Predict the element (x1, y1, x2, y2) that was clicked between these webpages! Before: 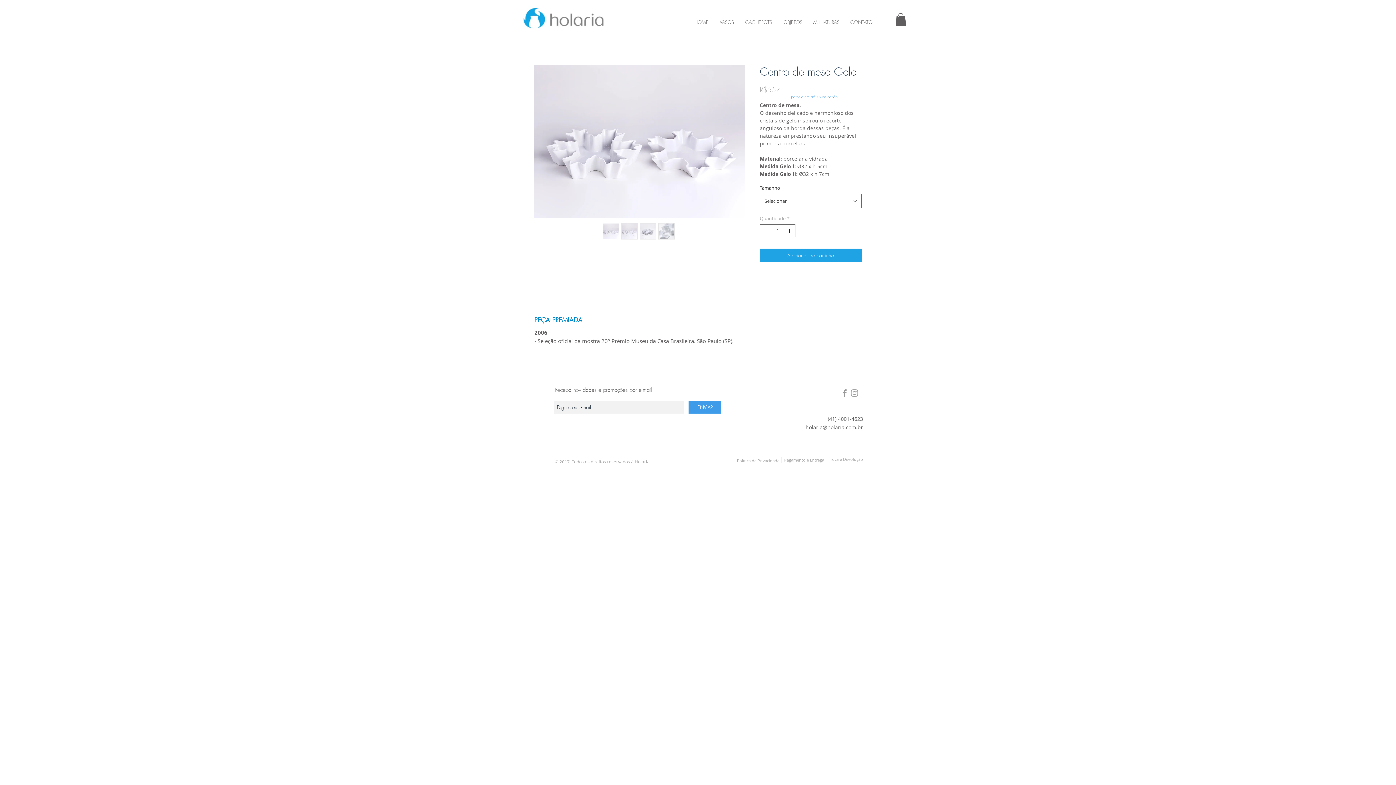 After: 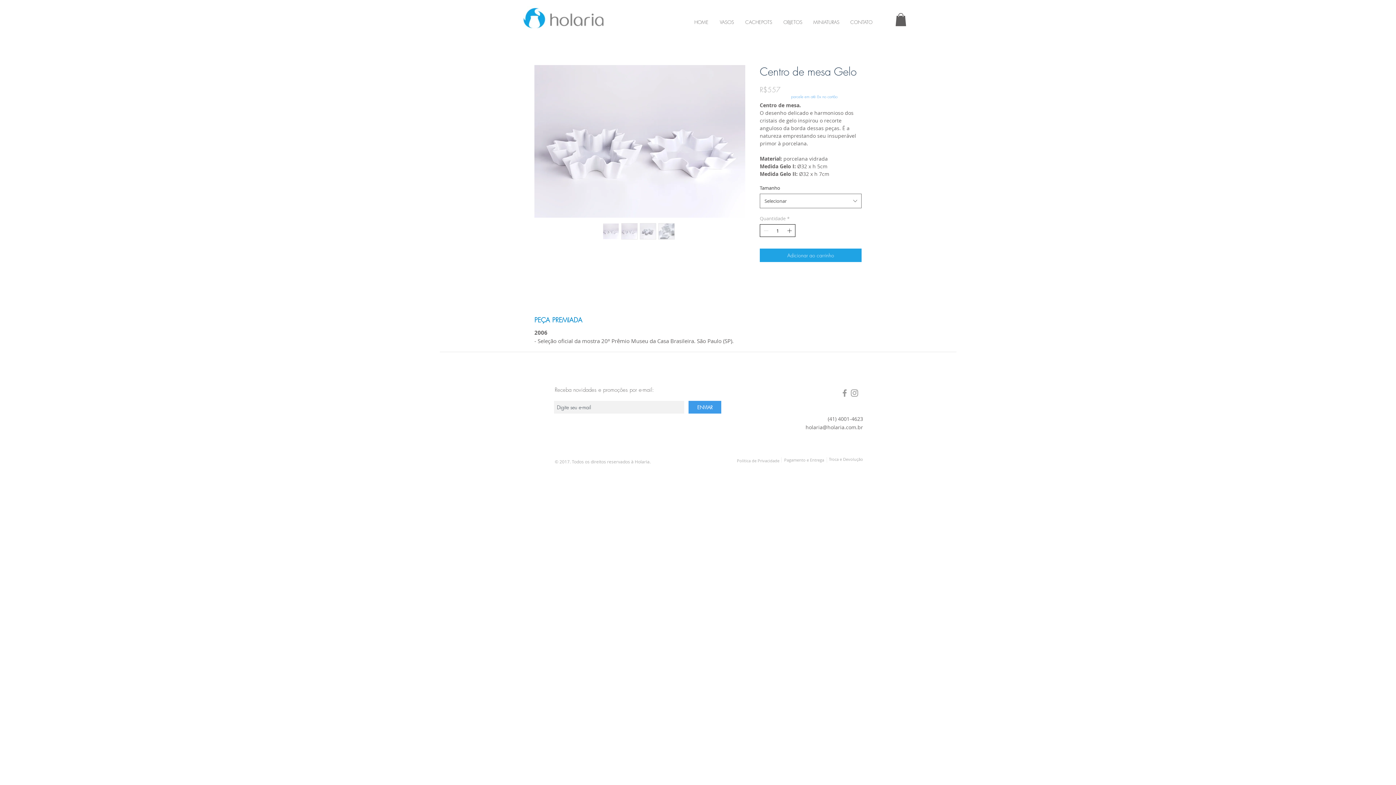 Action: bbox: (786, 224, 794, 236) label: Increment